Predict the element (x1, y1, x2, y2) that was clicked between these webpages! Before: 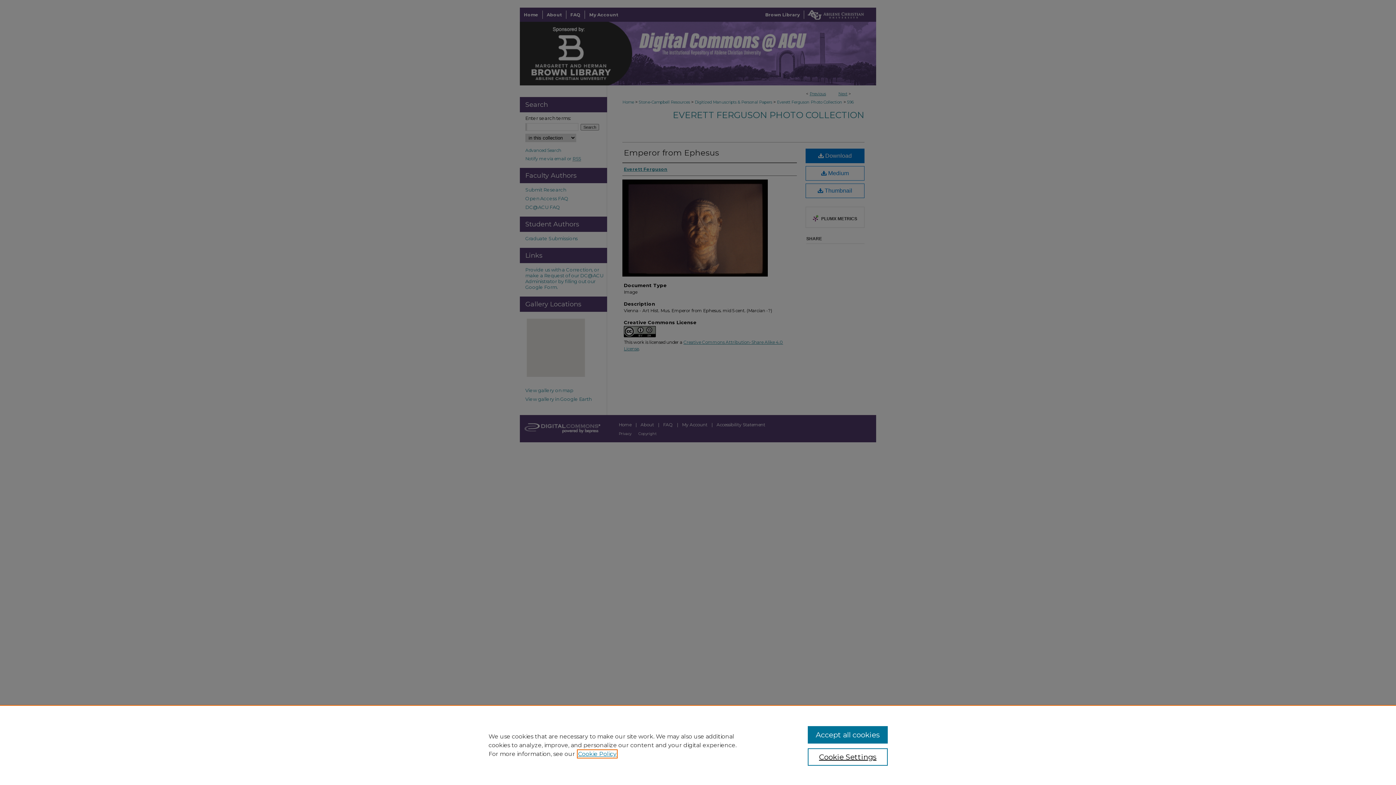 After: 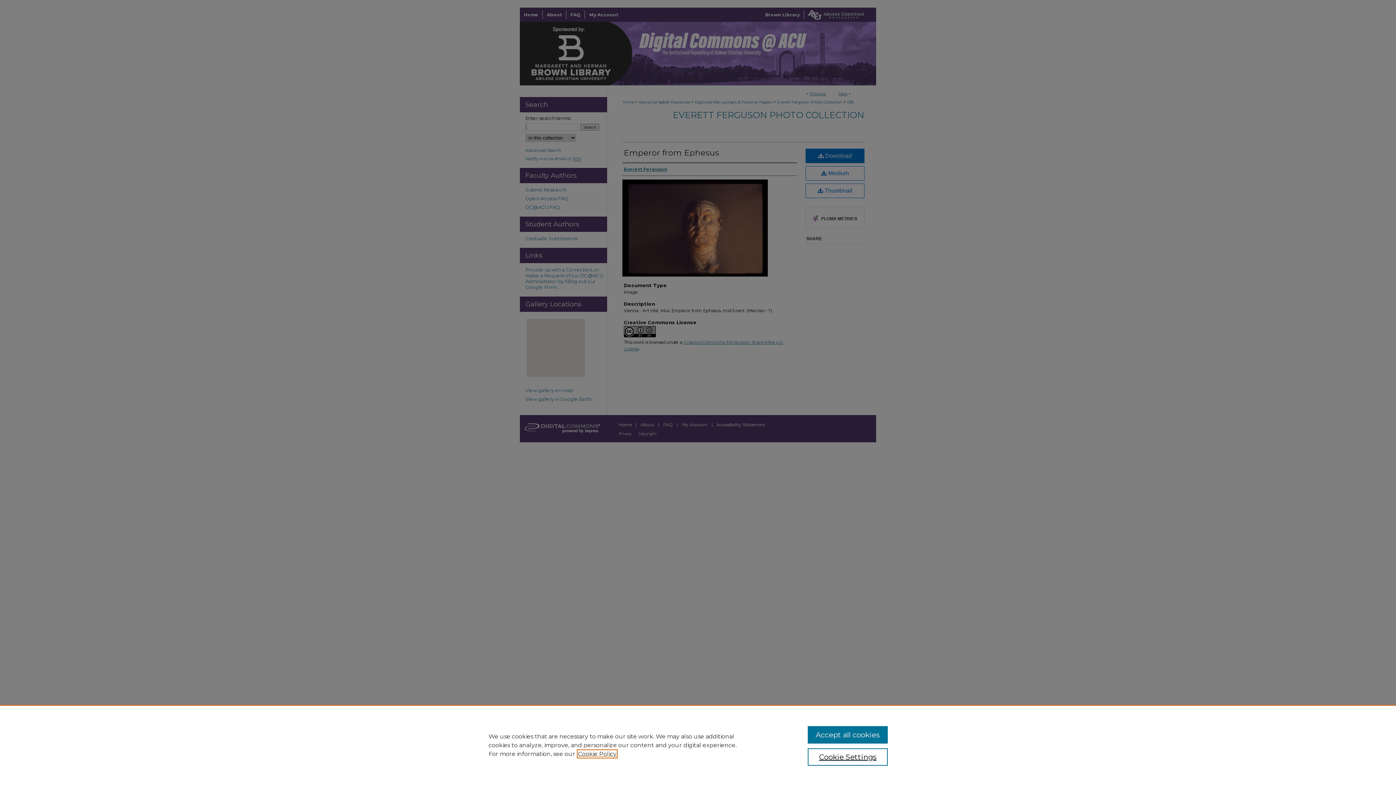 Action: bbox: (578, 750, 616, 757) label: , opens in a new tab